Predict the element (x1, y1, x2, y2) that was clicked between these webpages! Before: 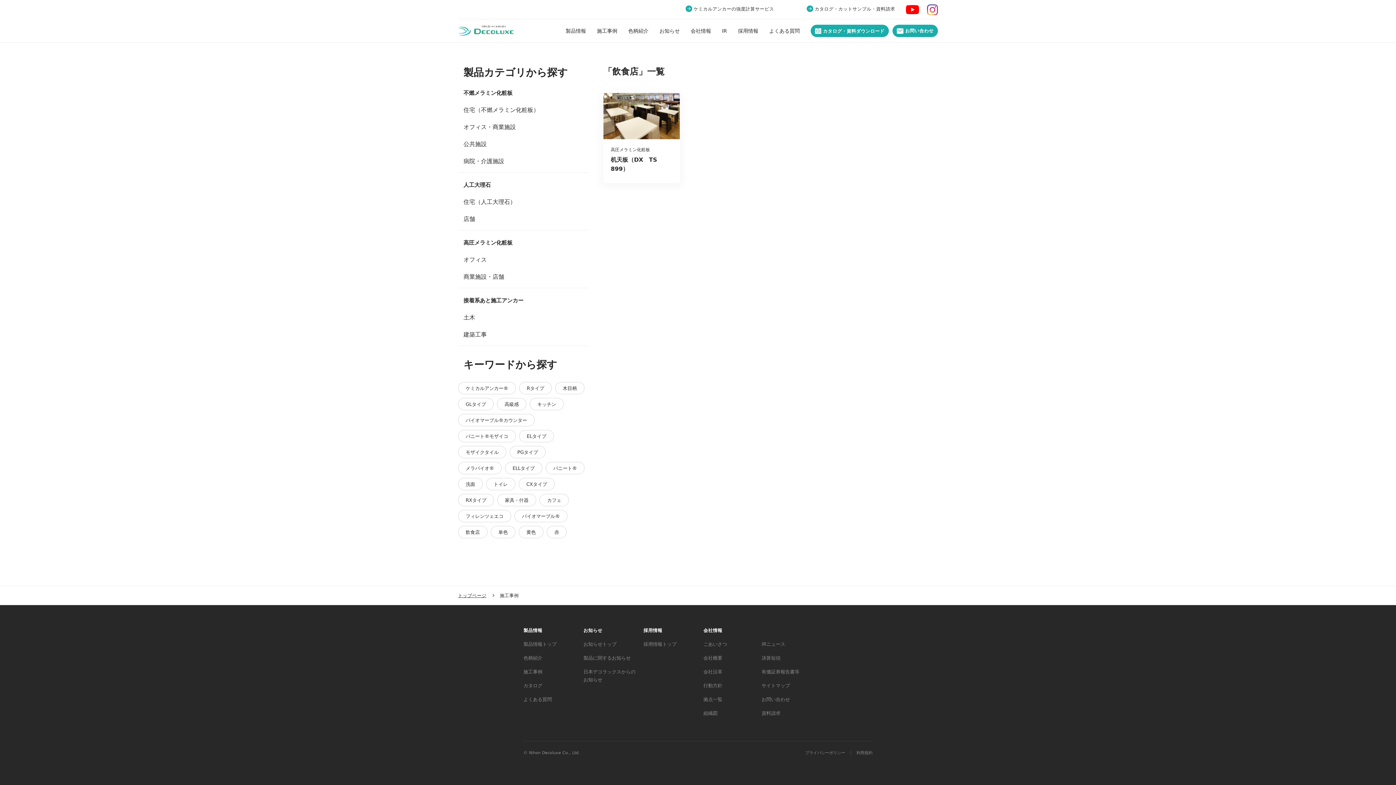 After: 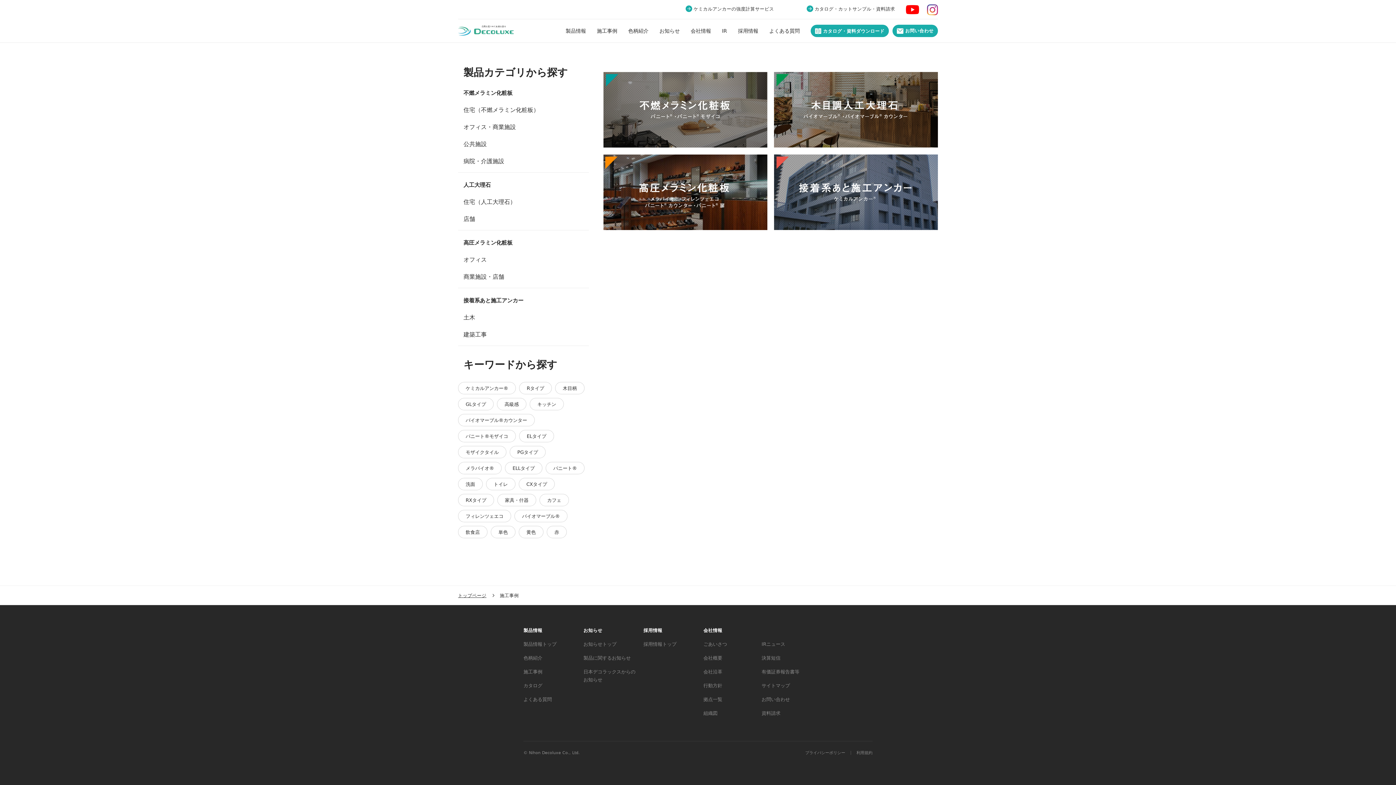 Action: bbox: (597, 24, 617, 37) label: 施工事例